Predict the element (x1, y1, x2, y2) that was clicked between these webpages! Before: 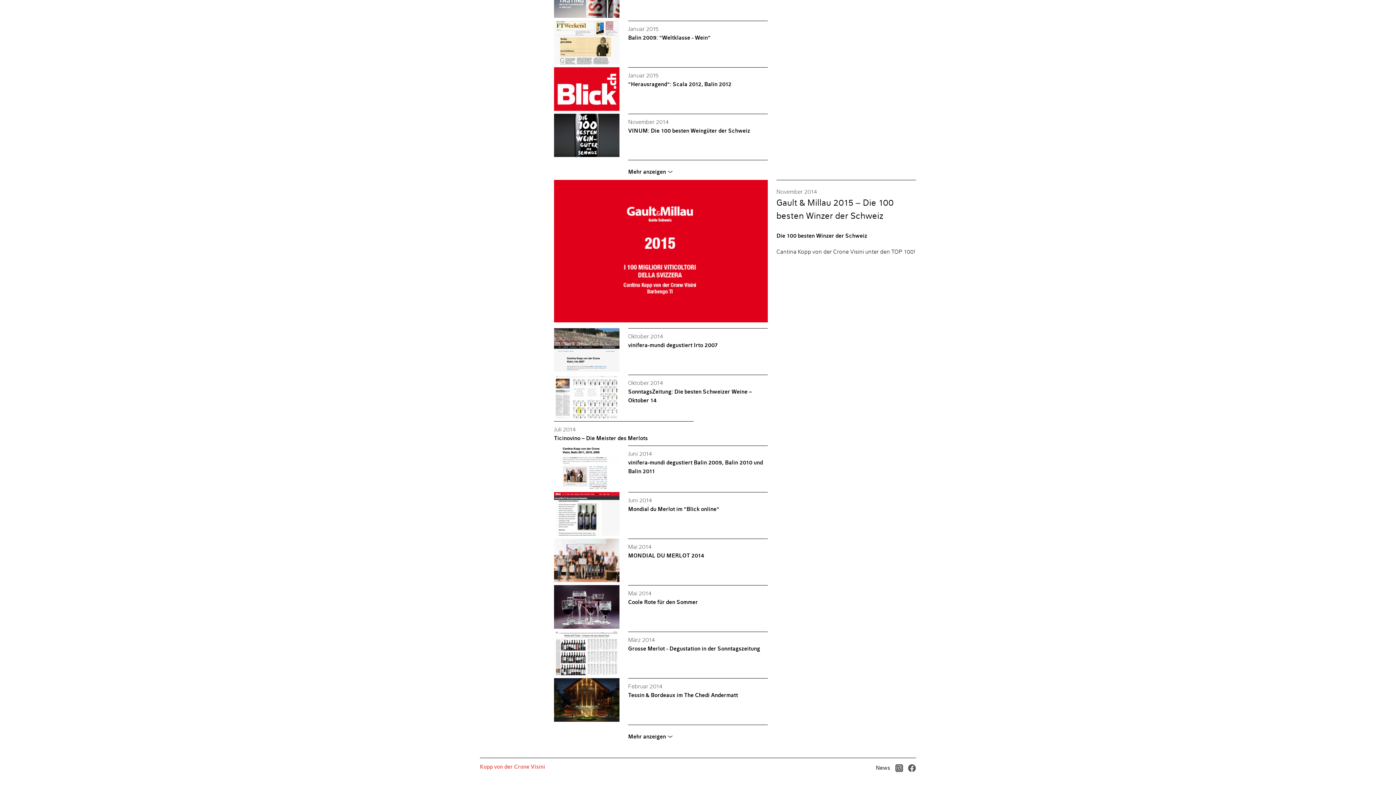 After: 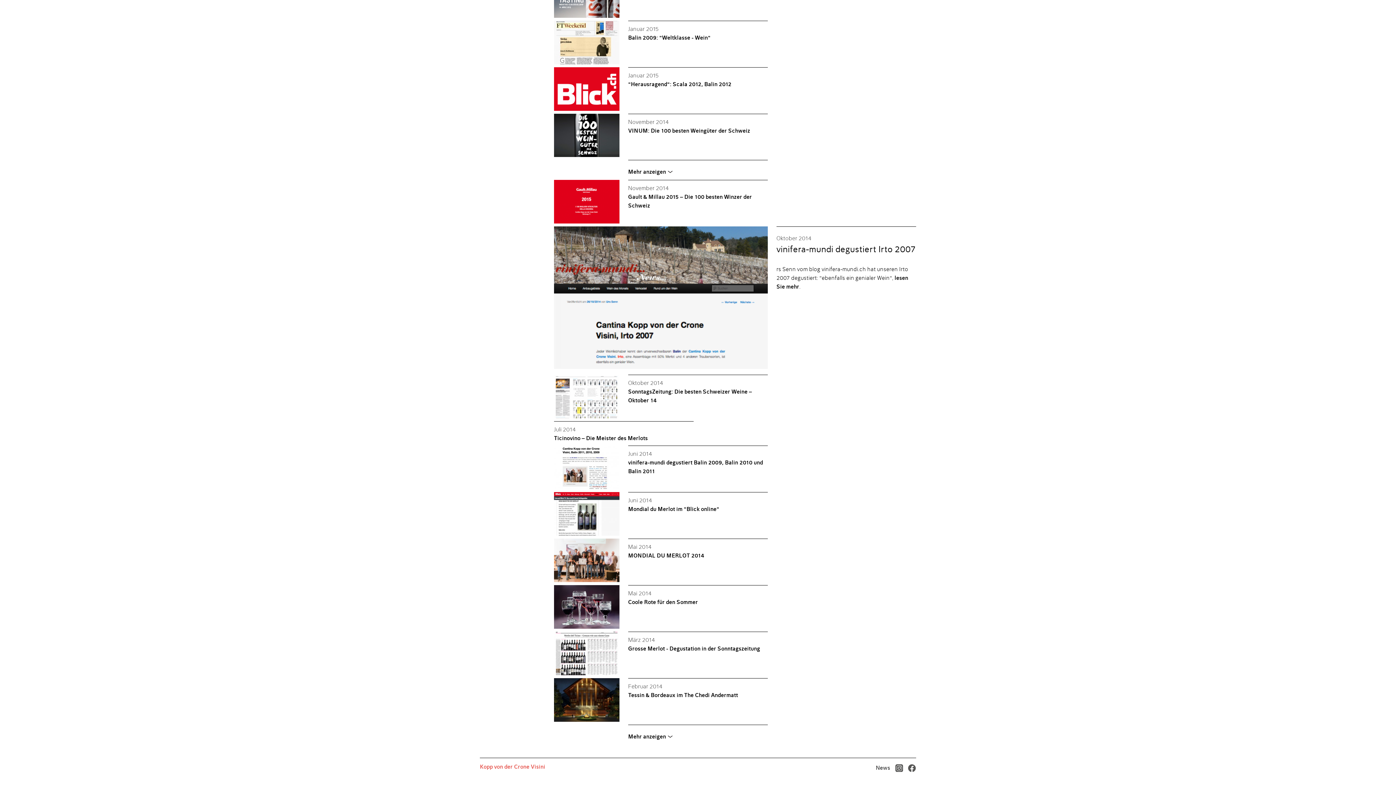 Action: label: Oktober 2014
vinifera-mundi degustiert Irto 2007 bbox: (554, 328, 916, 375)